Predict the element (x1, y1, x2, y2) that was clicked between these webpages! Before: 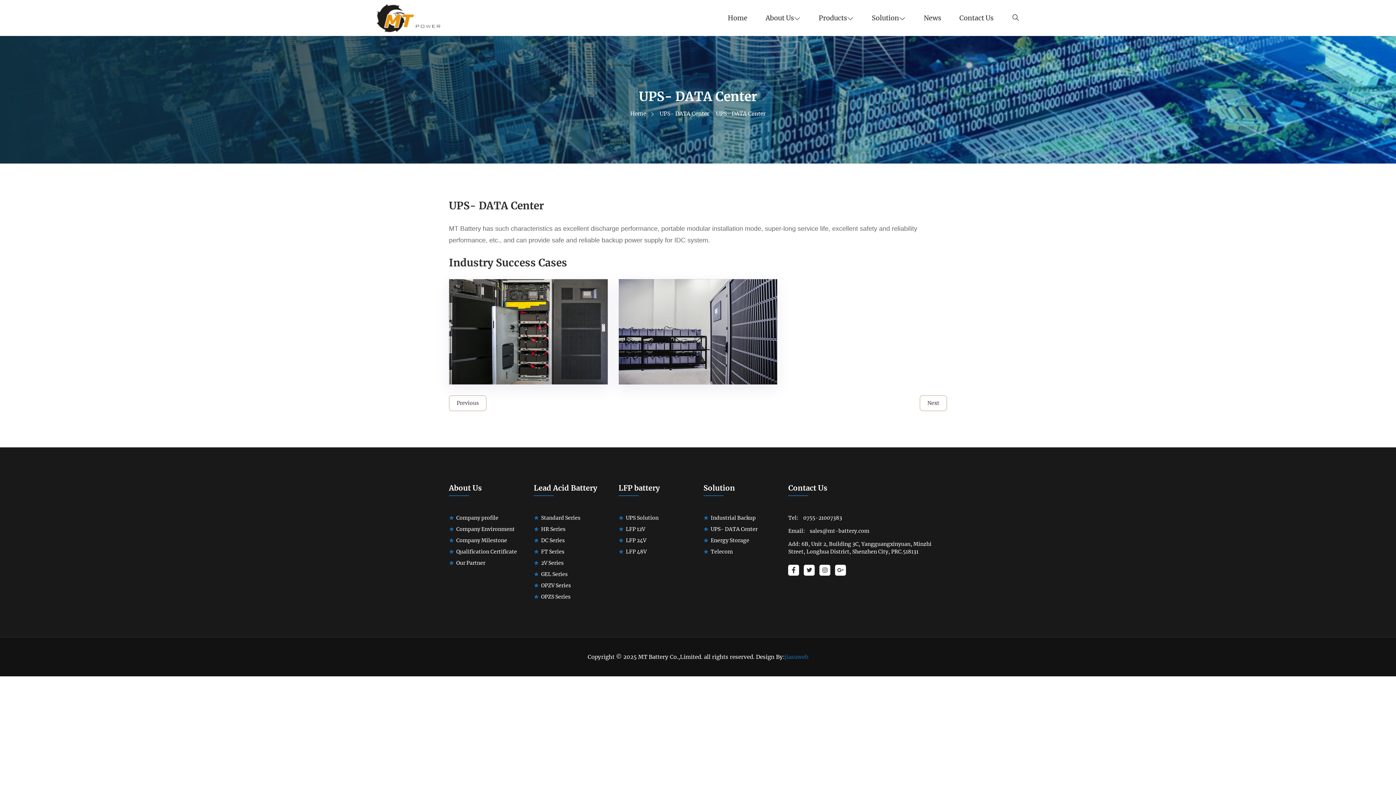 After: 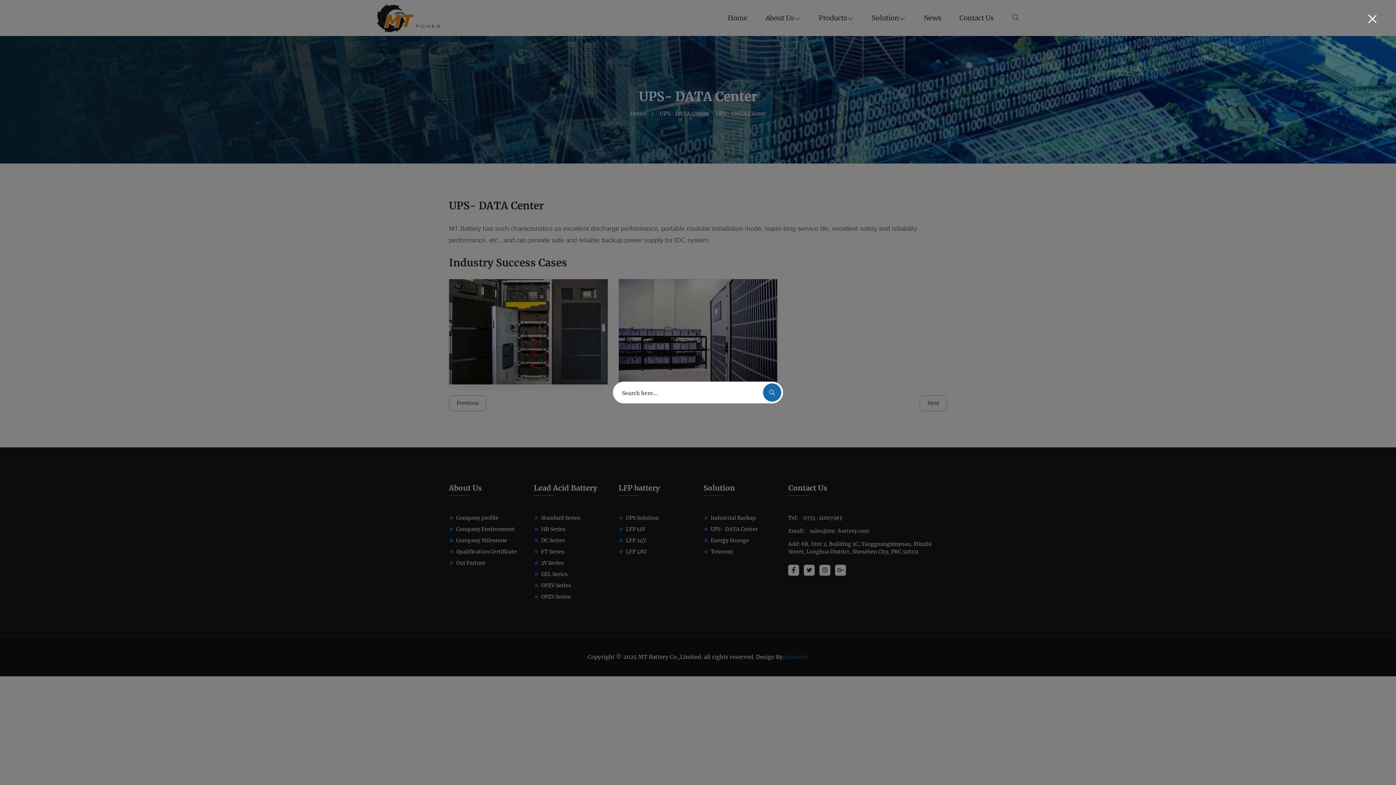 Action: bbox: (1012, 2, 1020, 33)